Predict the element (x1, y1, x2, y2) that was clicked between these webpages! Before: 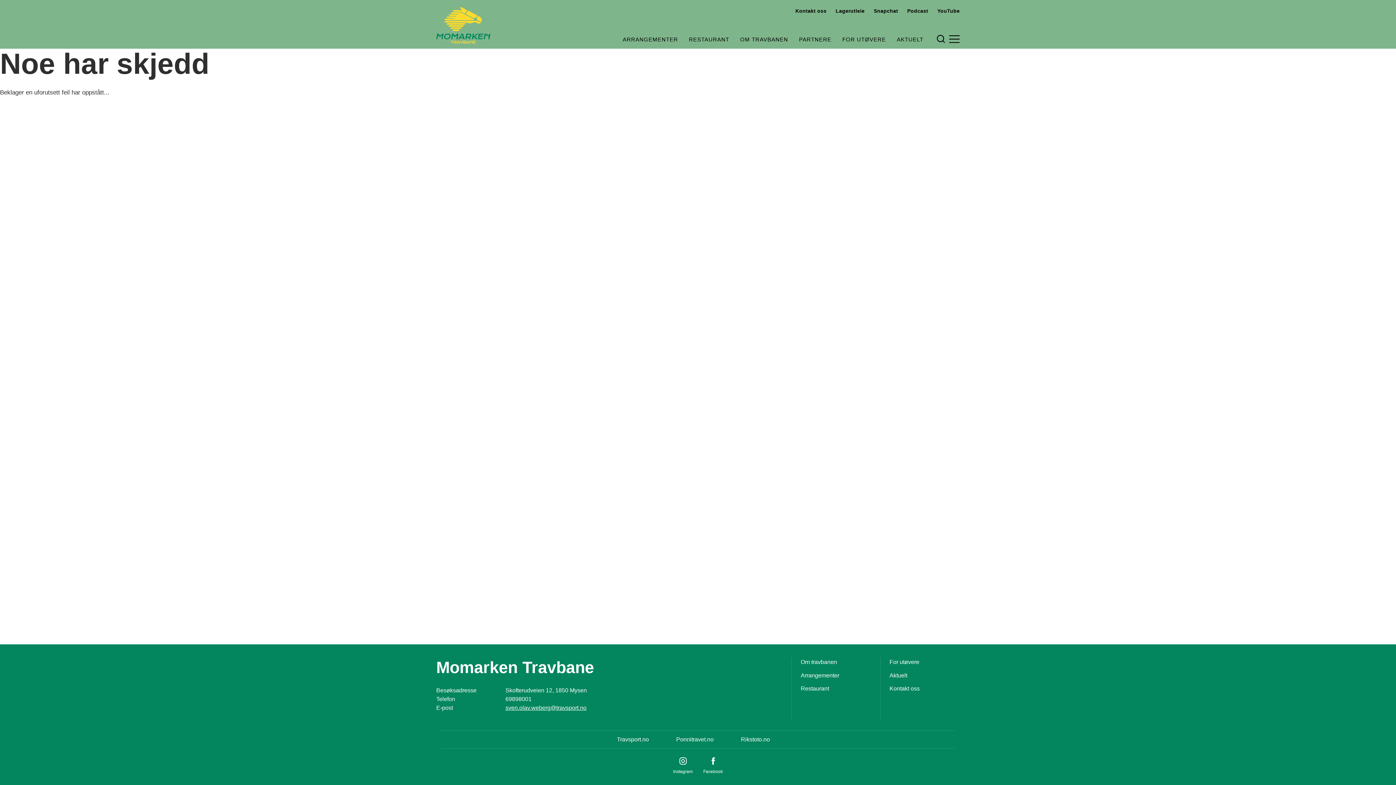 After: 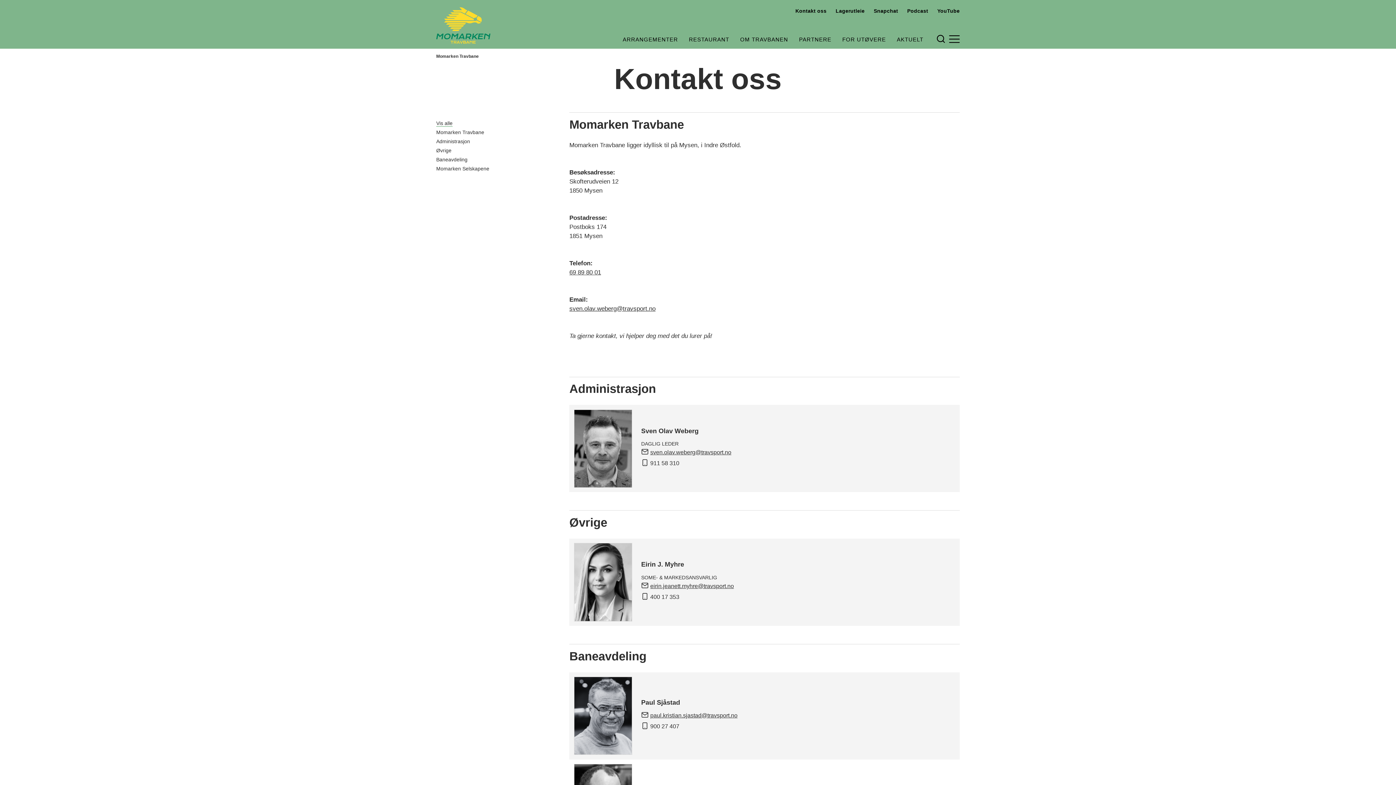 Action: label: Kontakt oss bbox: (795, 7, 826, 14)